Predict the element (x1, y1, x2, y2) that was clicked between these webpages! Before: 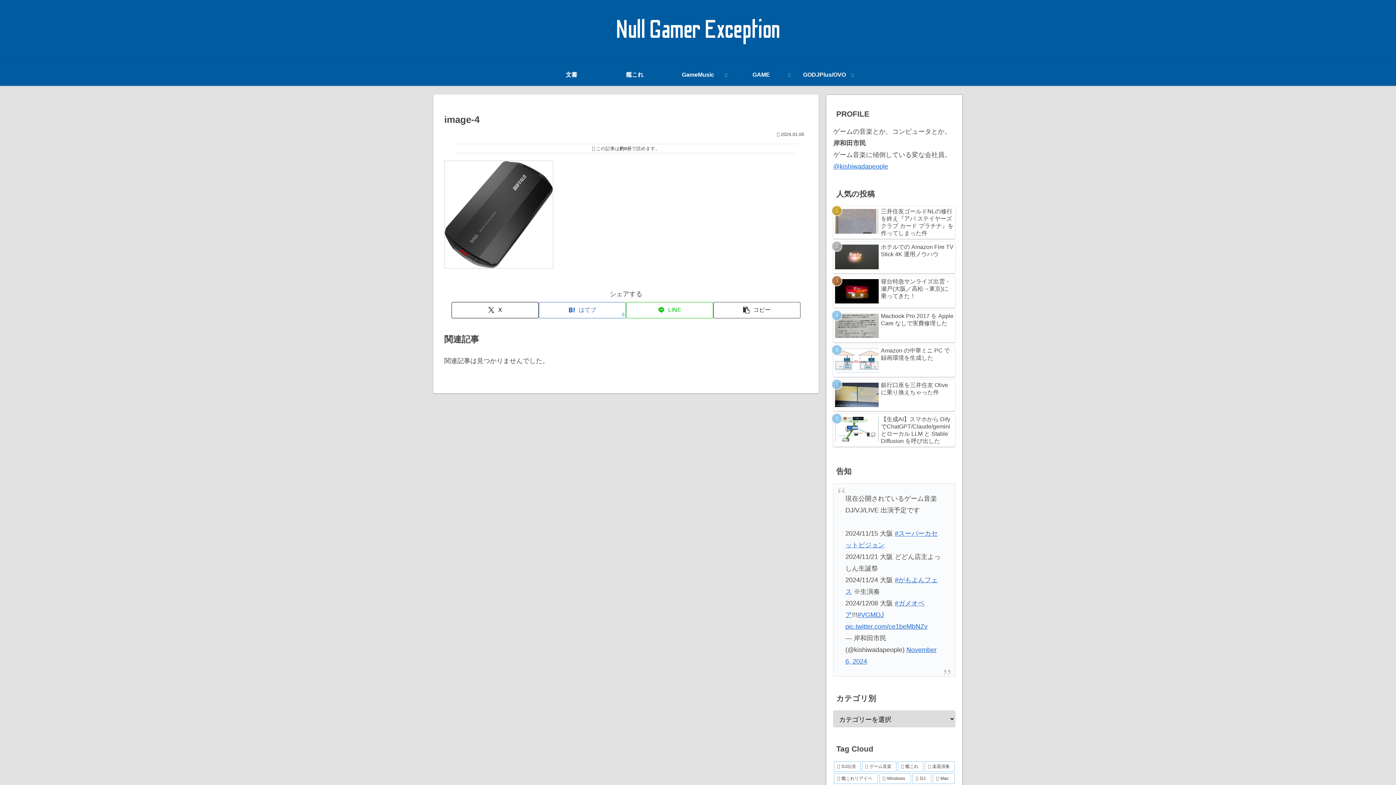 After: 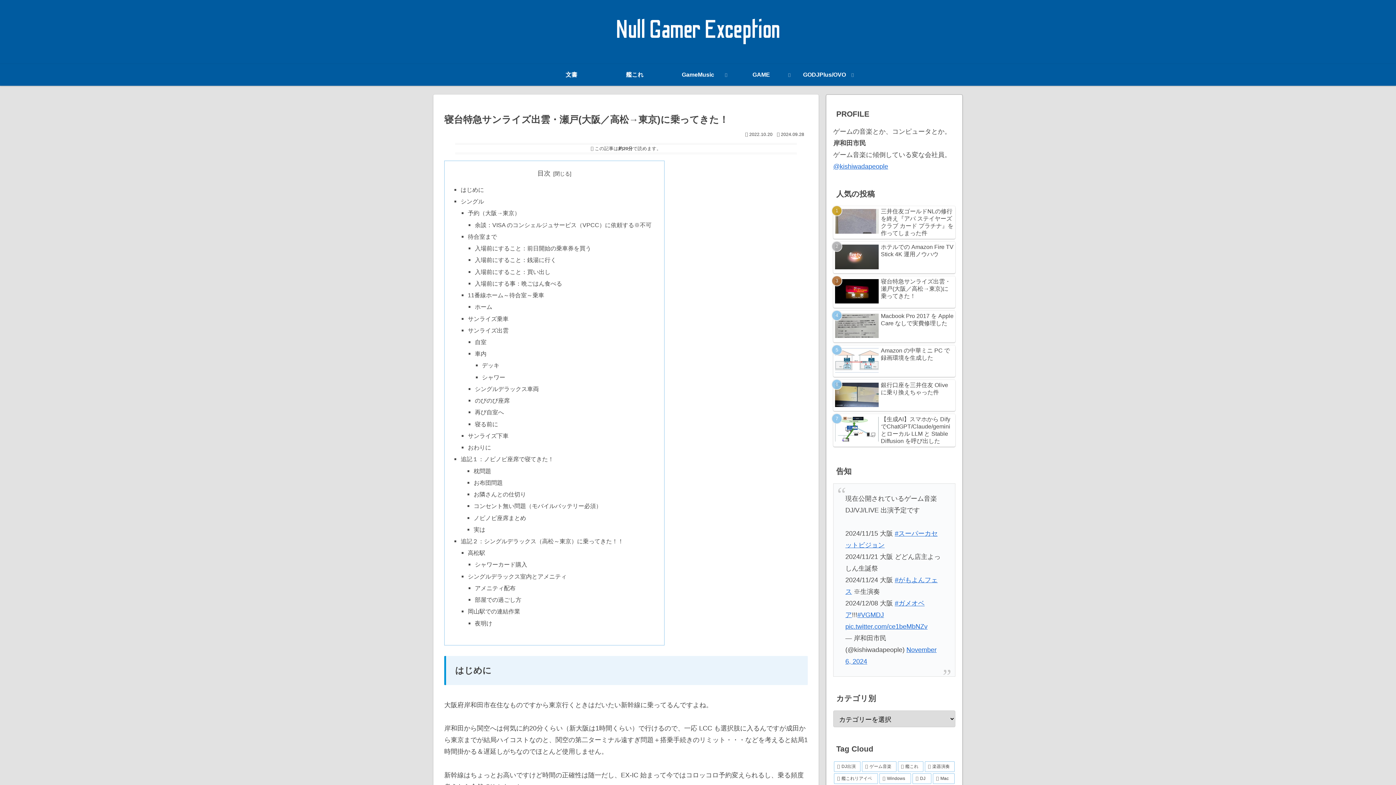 Action: label: 寝台特急サンライズ出雲・瀬戸(大阪／高松→東京)に乗ってきた！ bbox: (833, 276, 955, 307)